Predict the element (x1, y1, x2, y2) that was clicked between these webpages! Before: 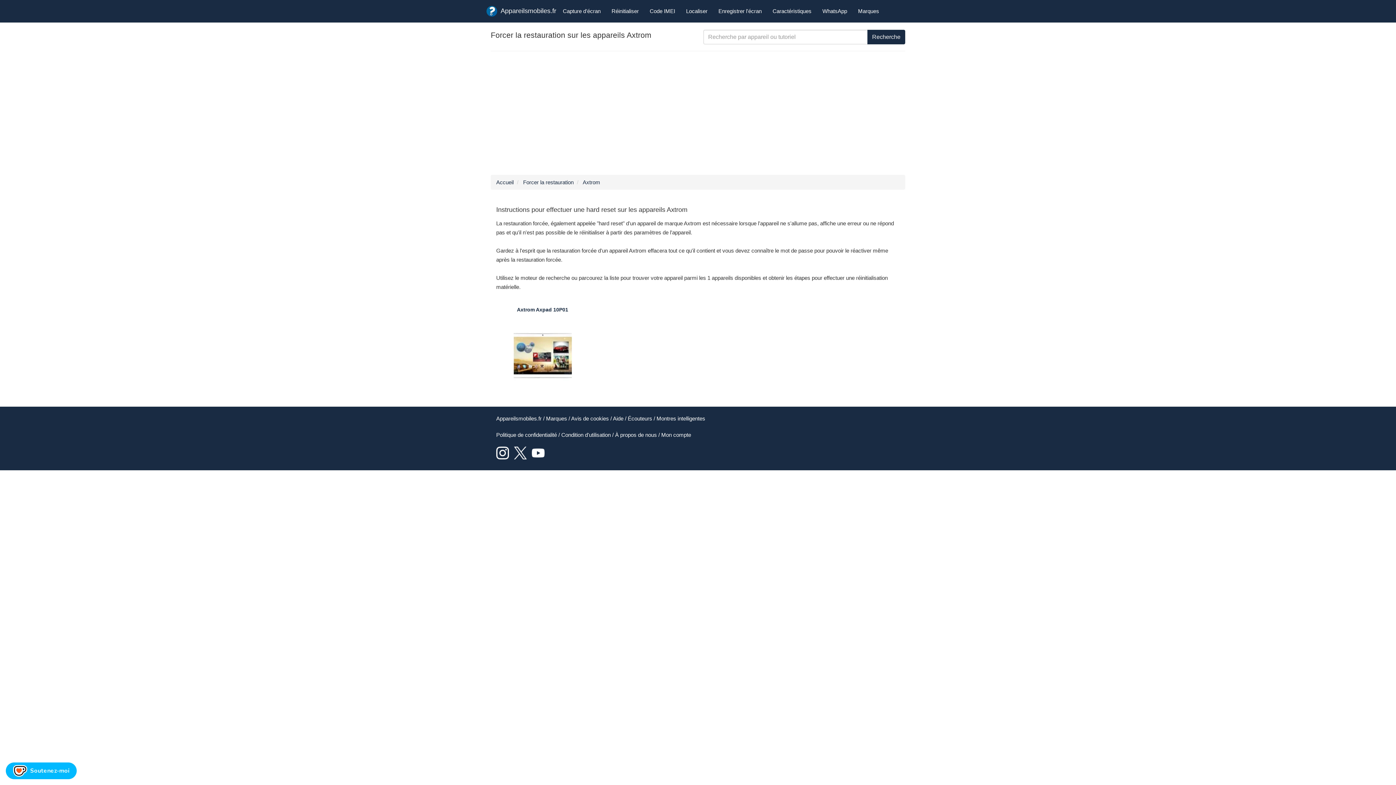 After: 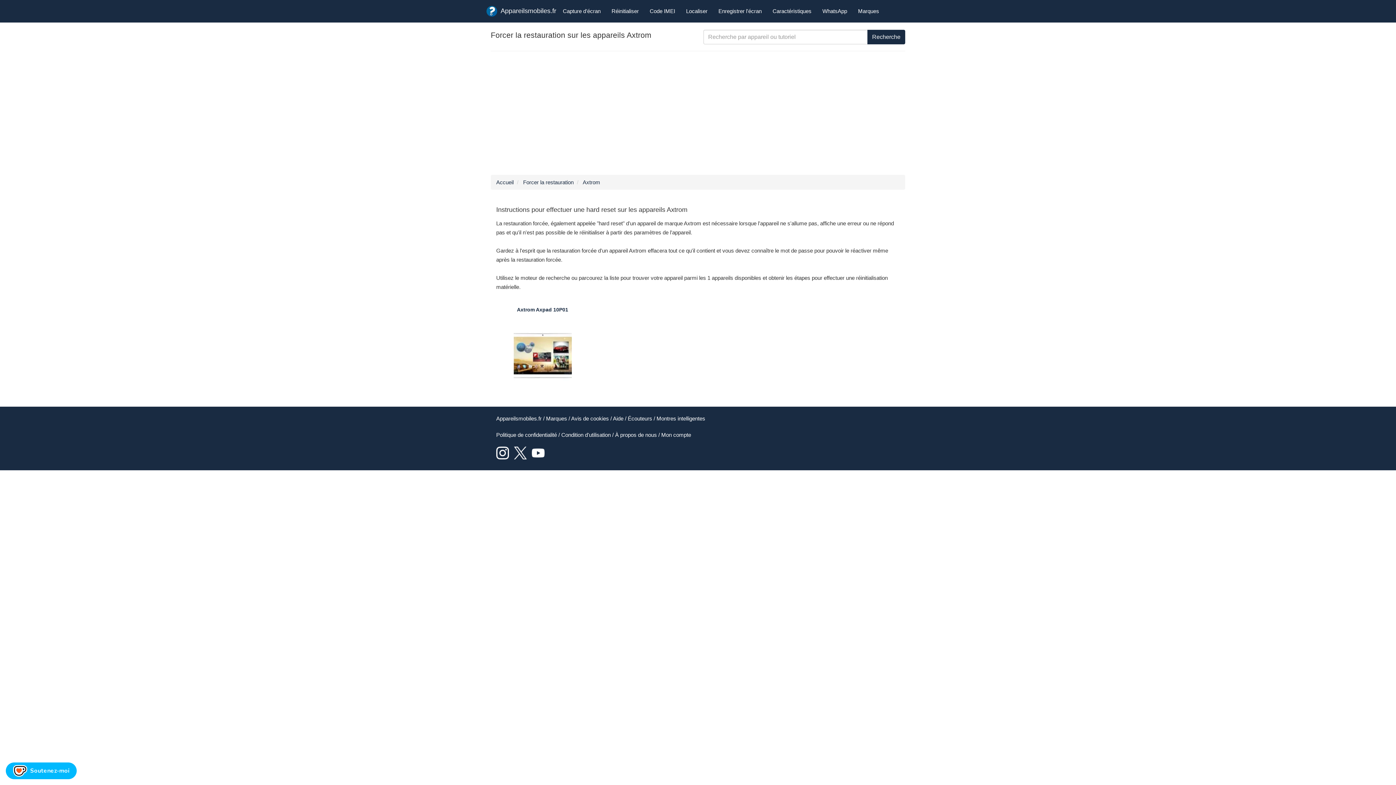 Action: label: Axtrom bbox: (582, 179, 600, 185)